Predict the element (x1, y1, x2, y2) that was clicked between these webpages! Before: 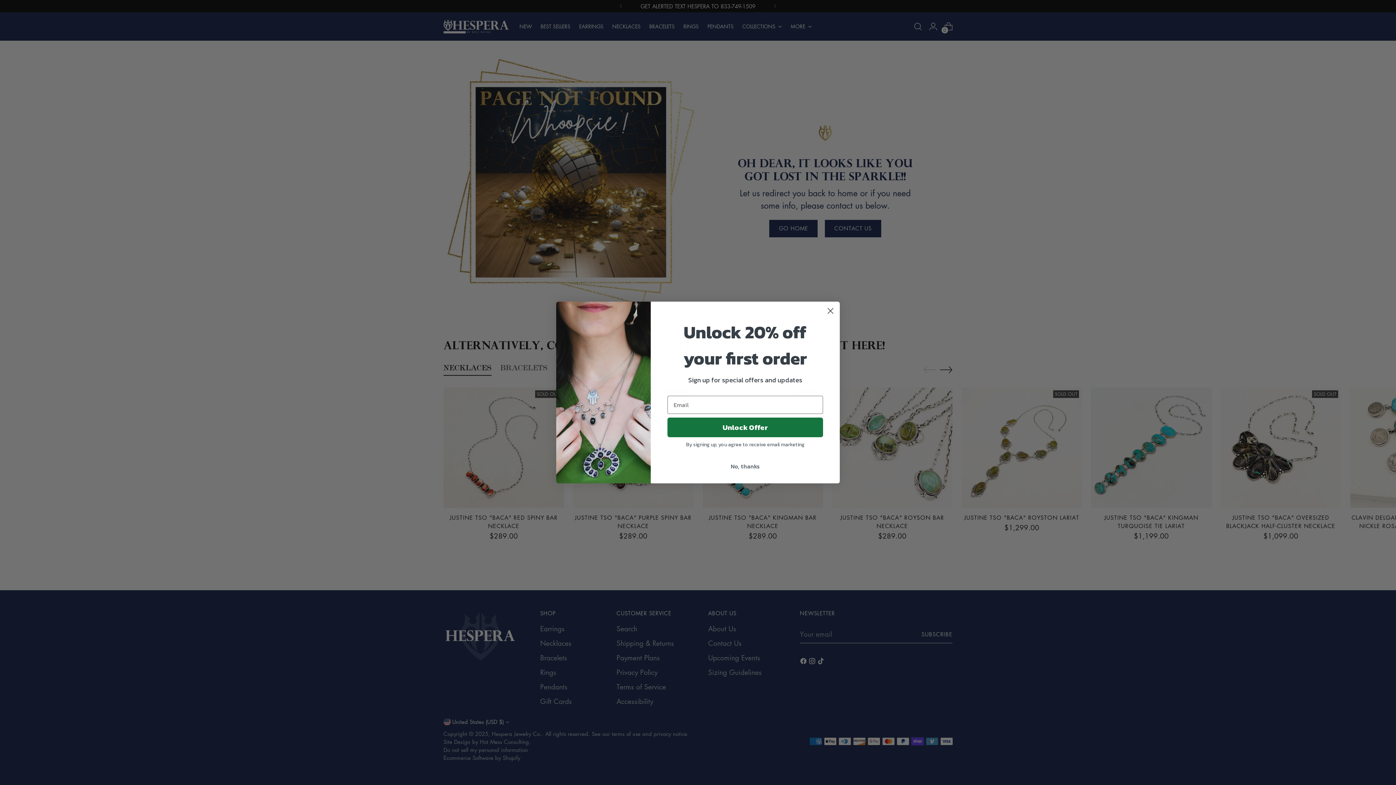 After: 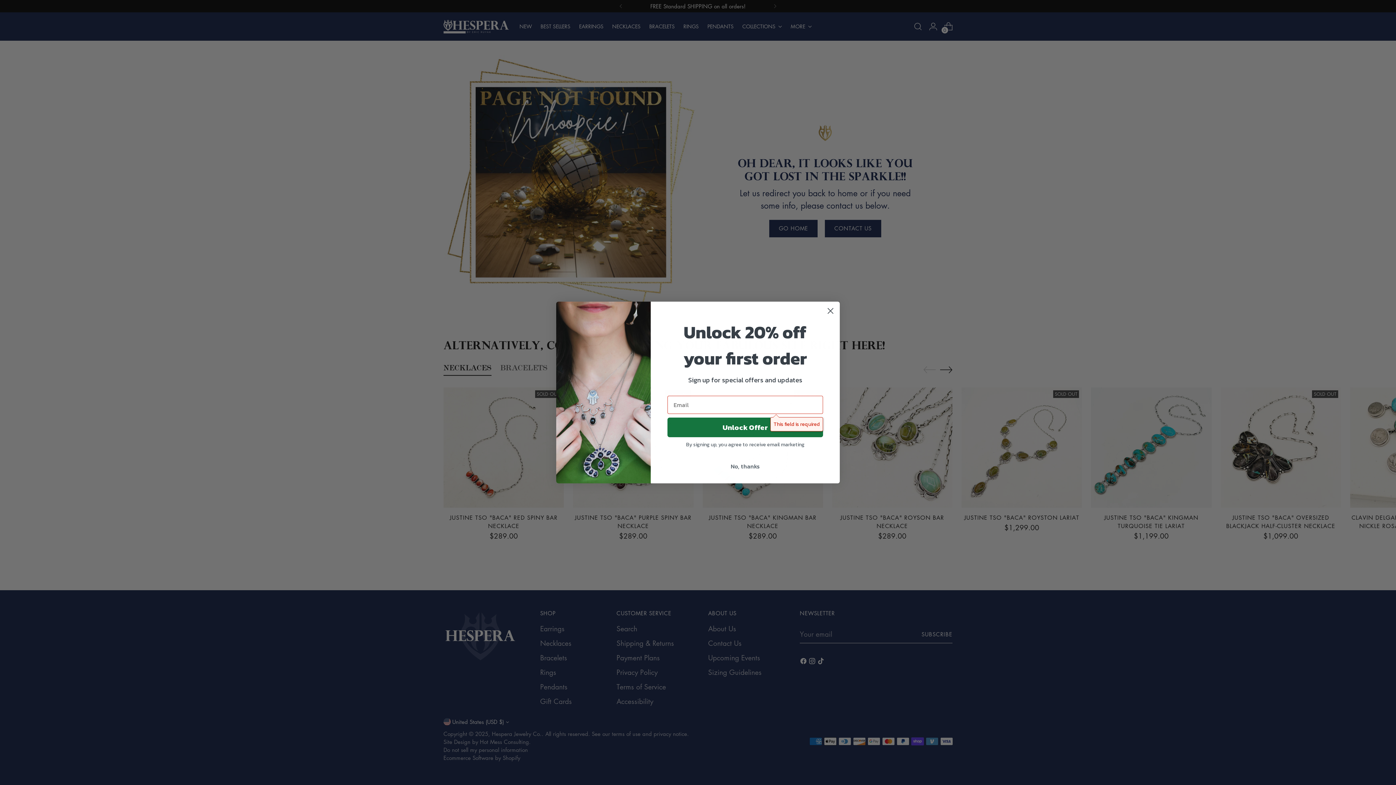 Action: label: Unlock Offer bbox: (667, 435, 823, 455)